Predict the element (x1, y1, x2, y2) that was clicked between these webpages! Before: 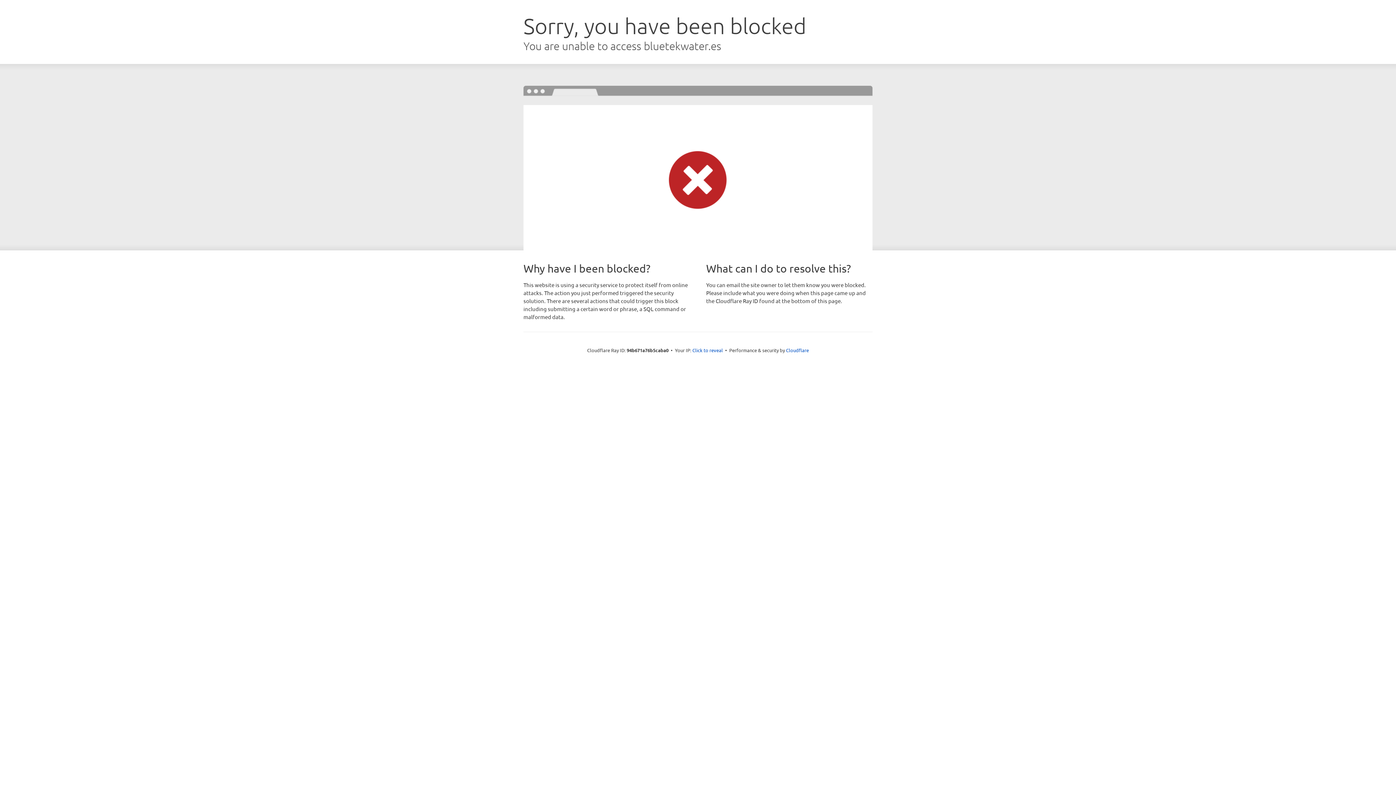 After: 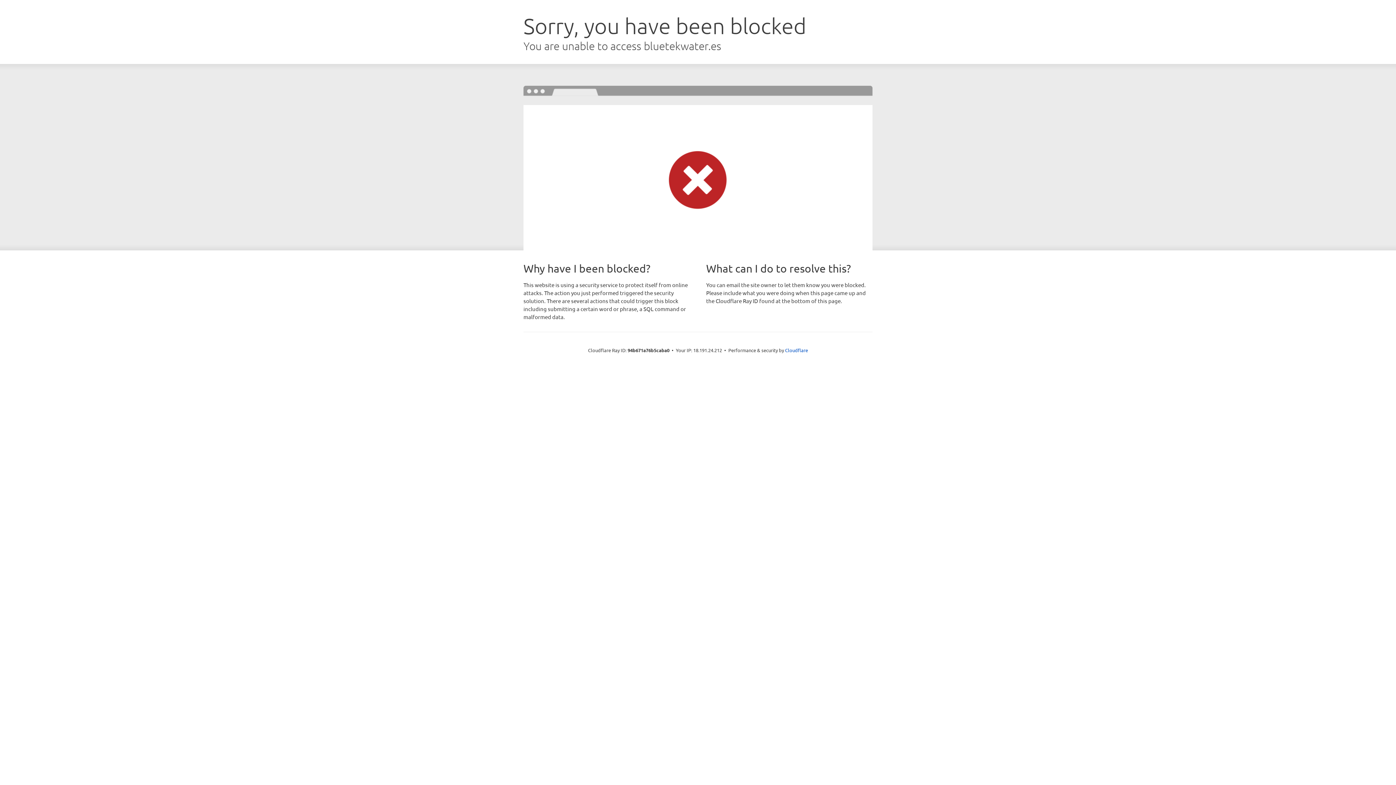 Action: bbox: (692, 346, 723, 353) label: Click to reveal